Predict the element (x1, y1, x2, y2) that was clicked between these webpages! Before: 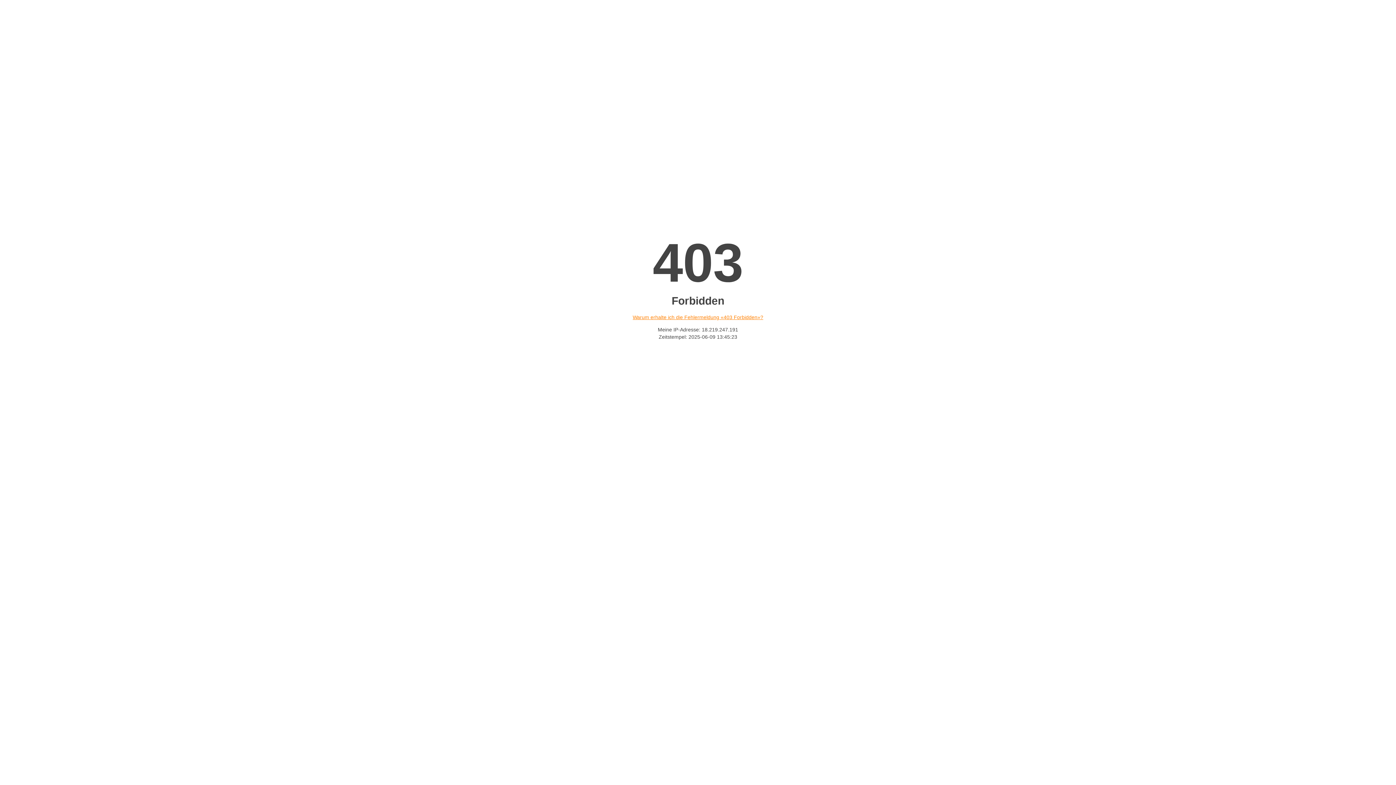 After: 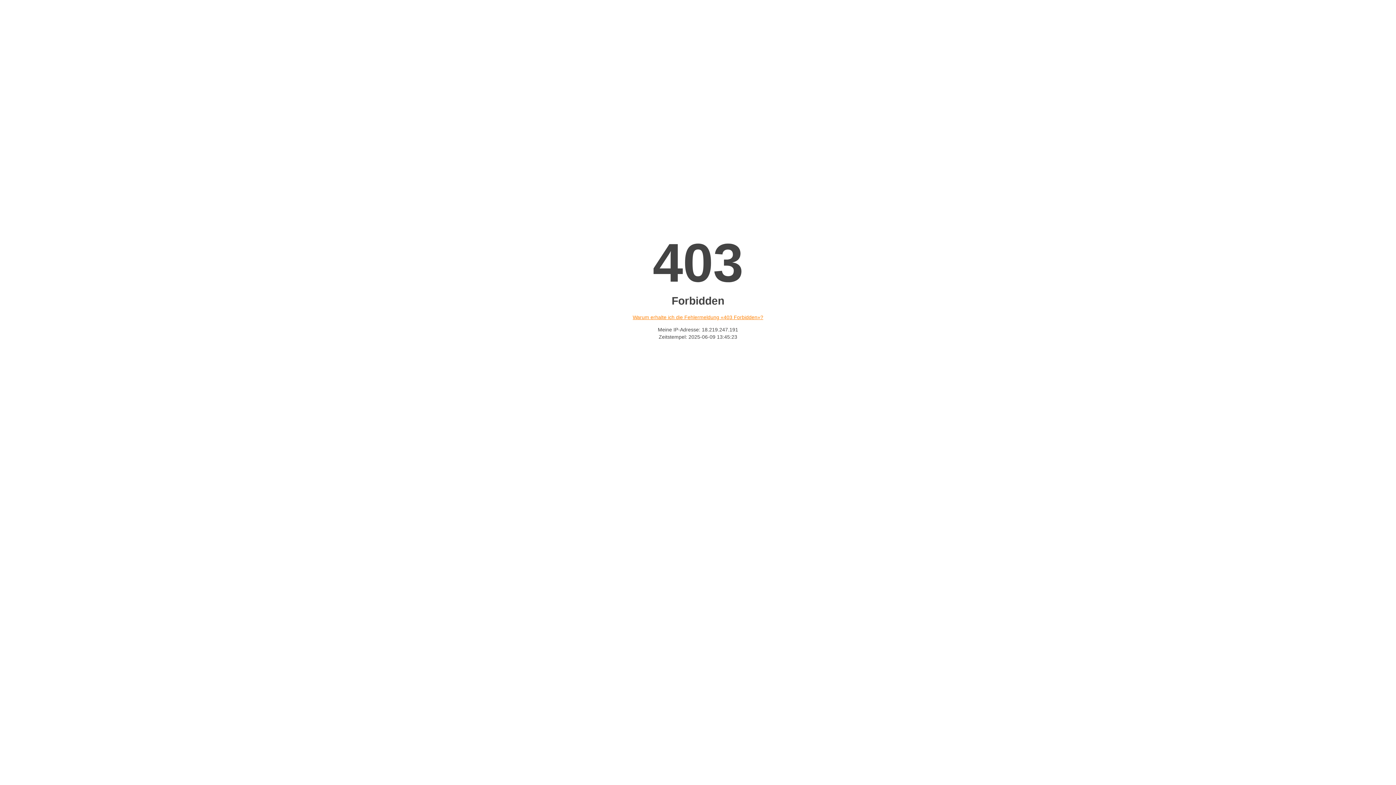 Action: label: Warum erhalte ich die Fehlermeldung «403 Forbidden»? bbox: (632, 314, 763, 320)